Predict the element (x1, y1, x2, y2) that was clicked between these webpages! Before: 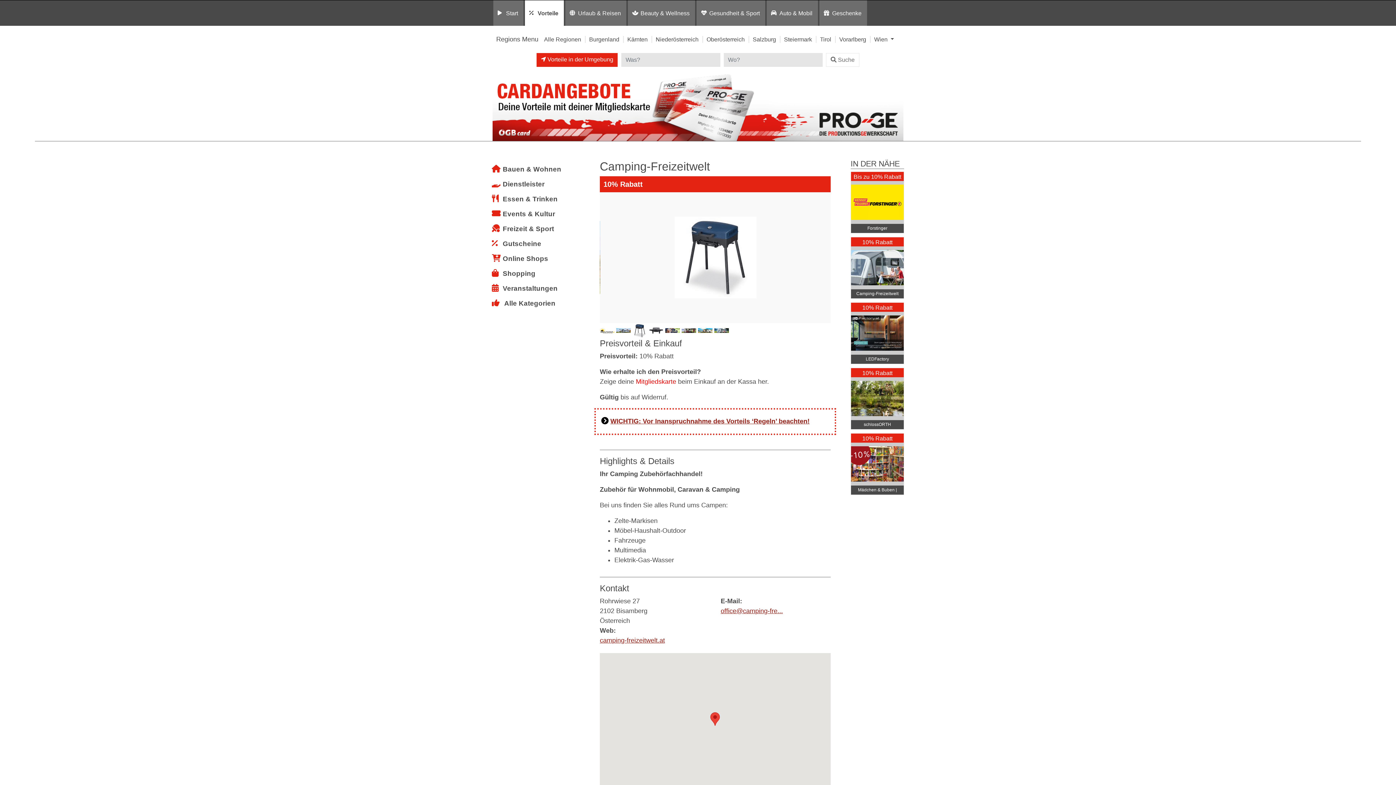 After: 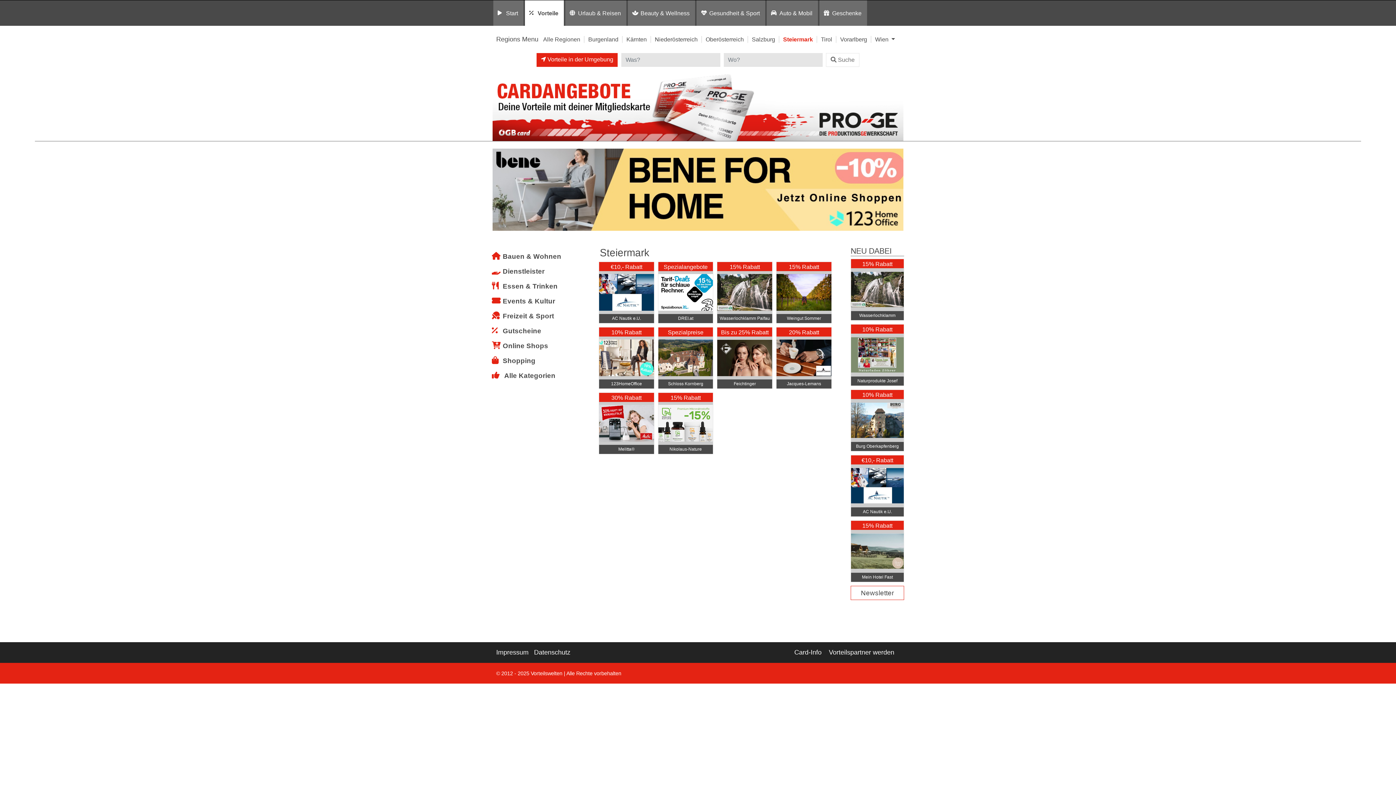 Action: bbox: (784, 36, 812, 42) label: Steiermark